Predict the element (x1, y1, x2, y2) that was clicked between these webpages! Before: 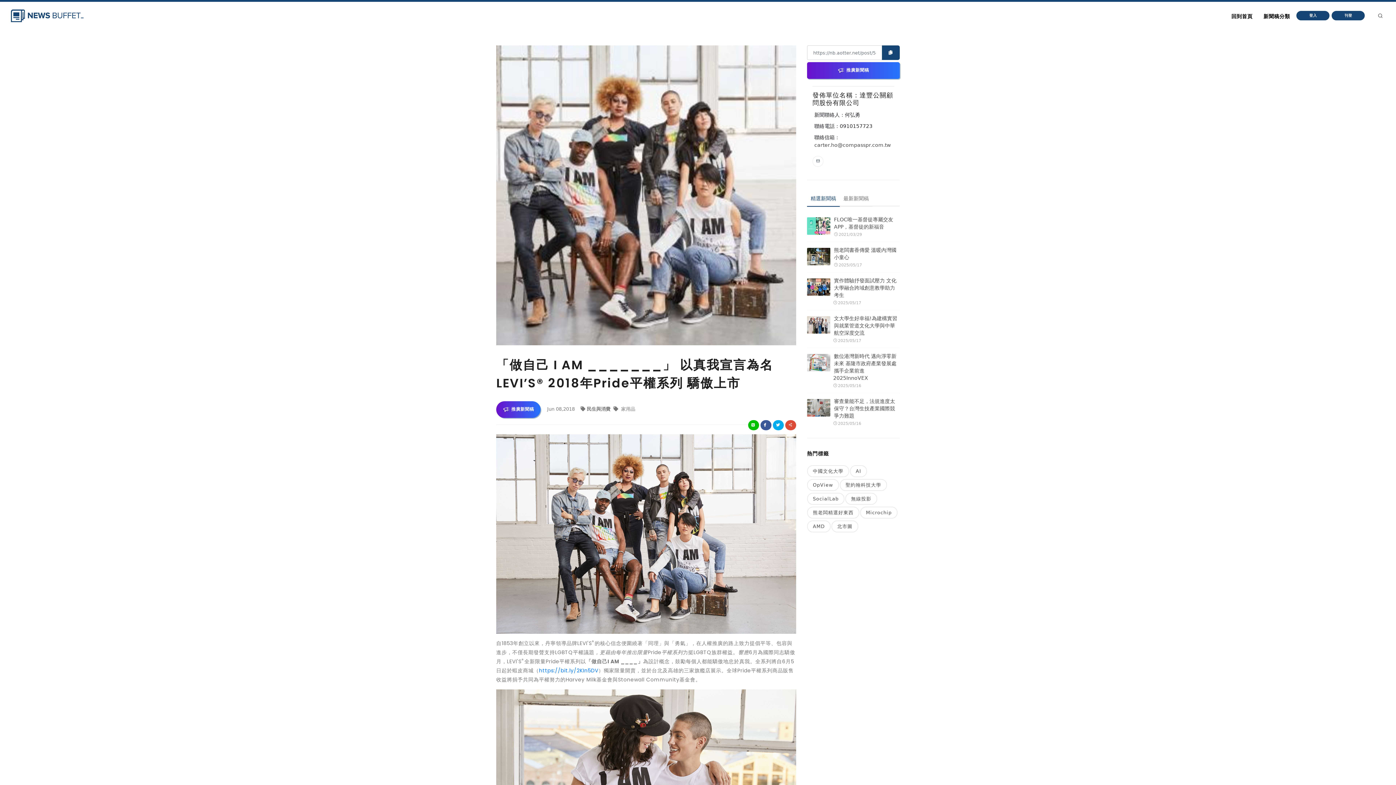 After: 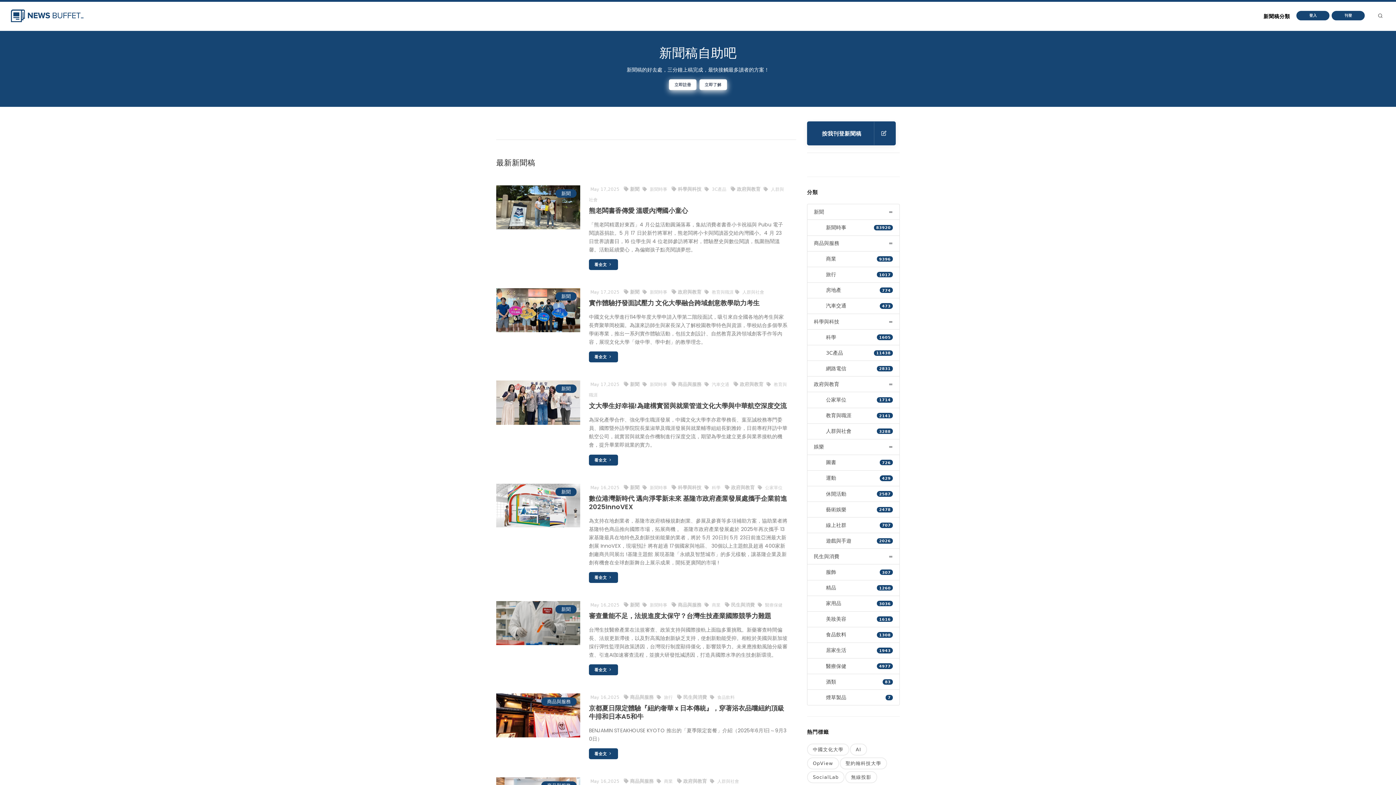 Action: label: 回到首頁 bbox: (1227, 9, 1257, 23)